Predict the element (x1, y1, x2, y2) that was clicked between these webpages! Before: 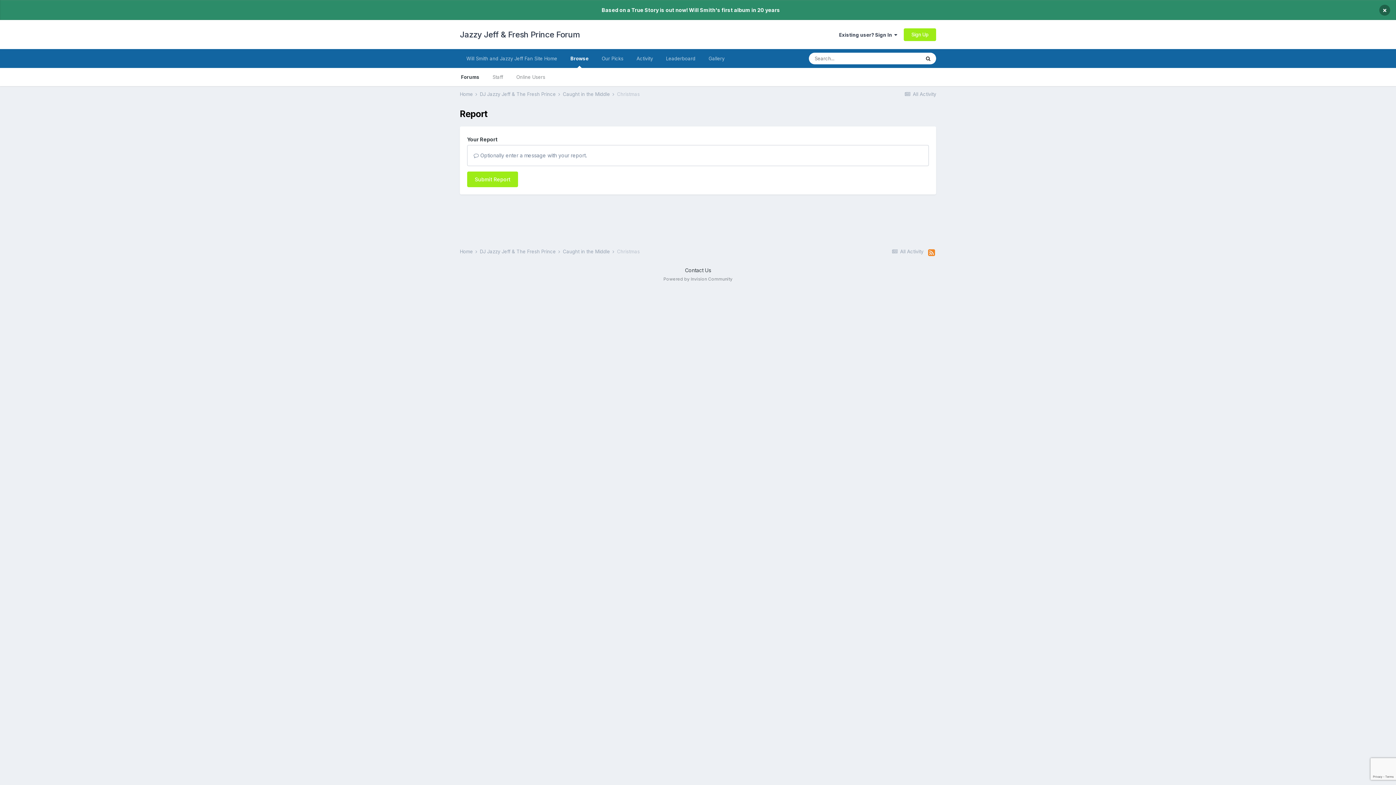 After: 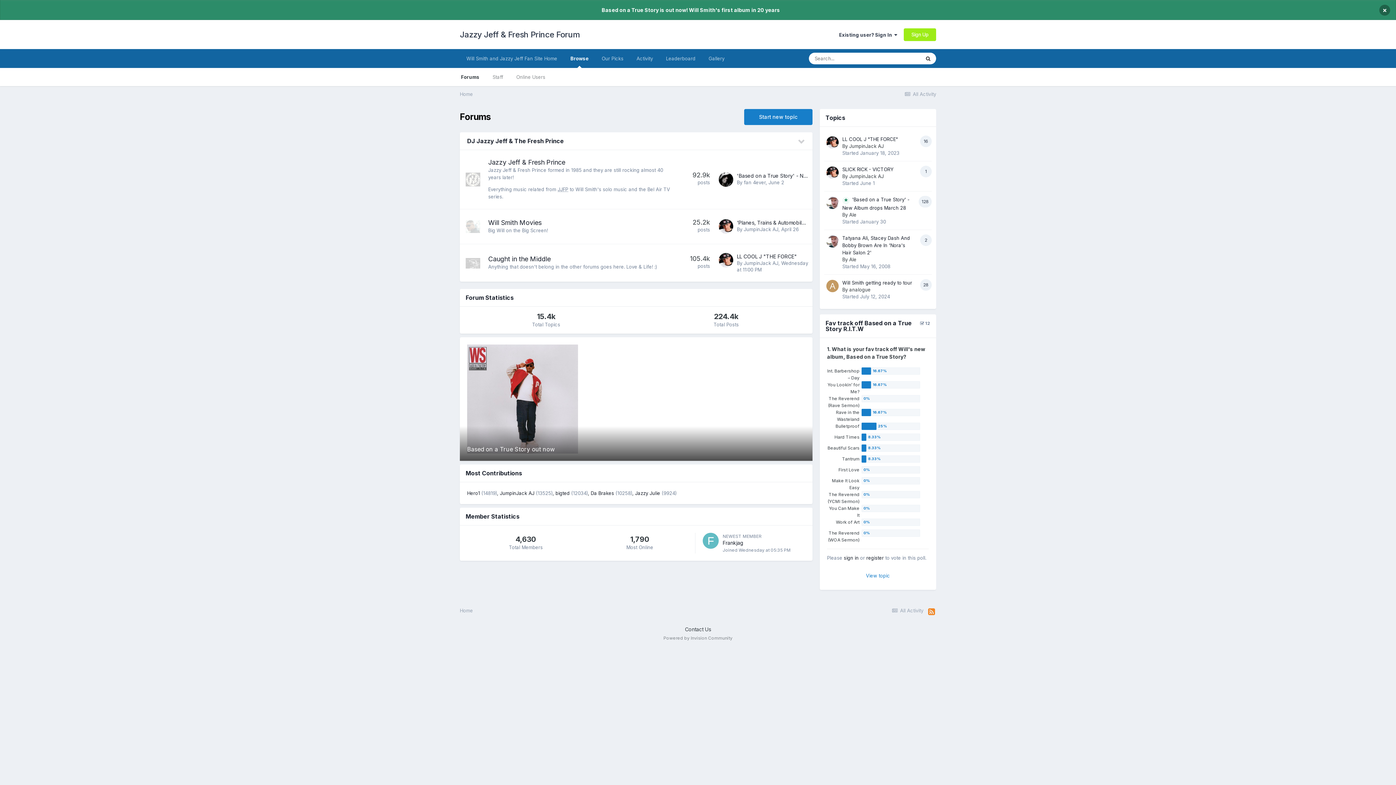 Action: bbox: (460, 20, 580, 49) label: Jazzy Jeff & Fresh Prince Forum